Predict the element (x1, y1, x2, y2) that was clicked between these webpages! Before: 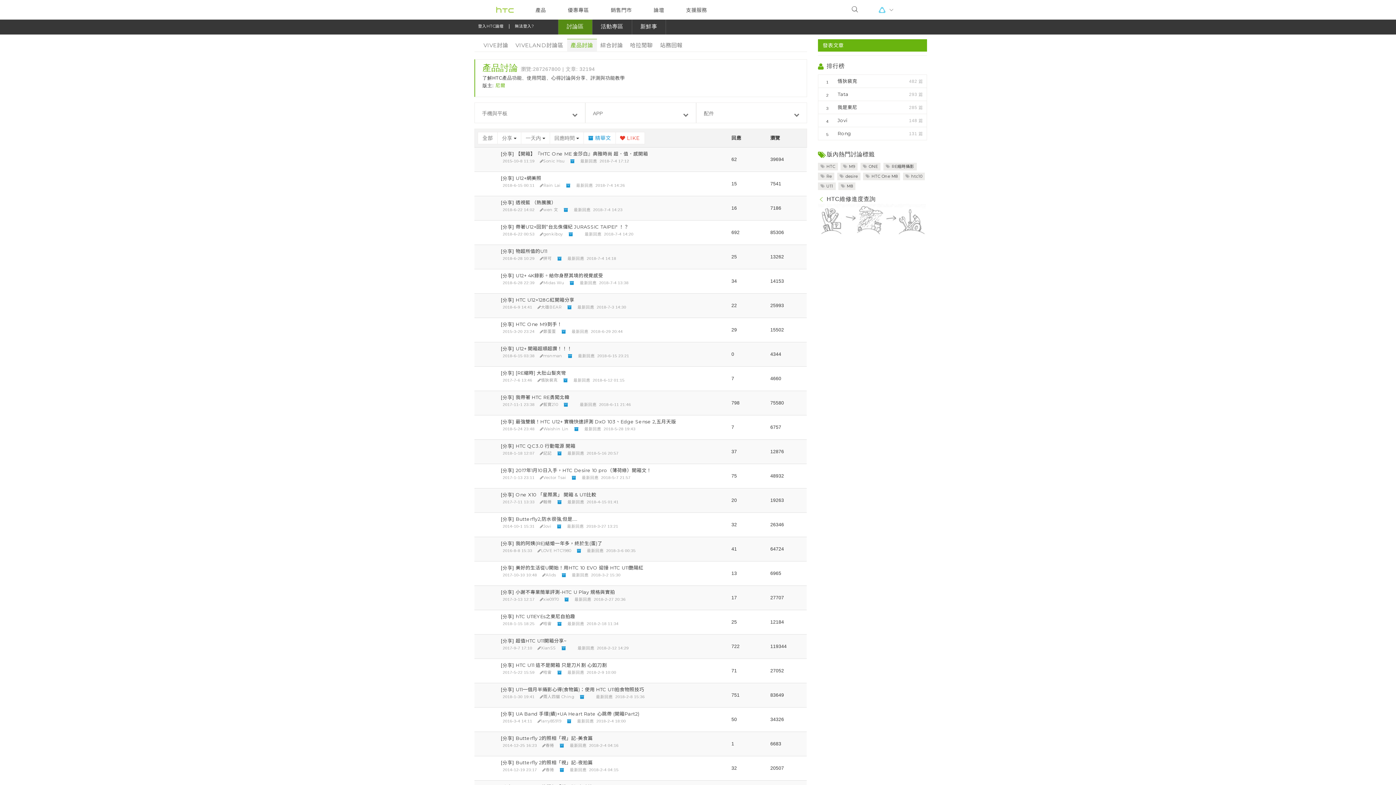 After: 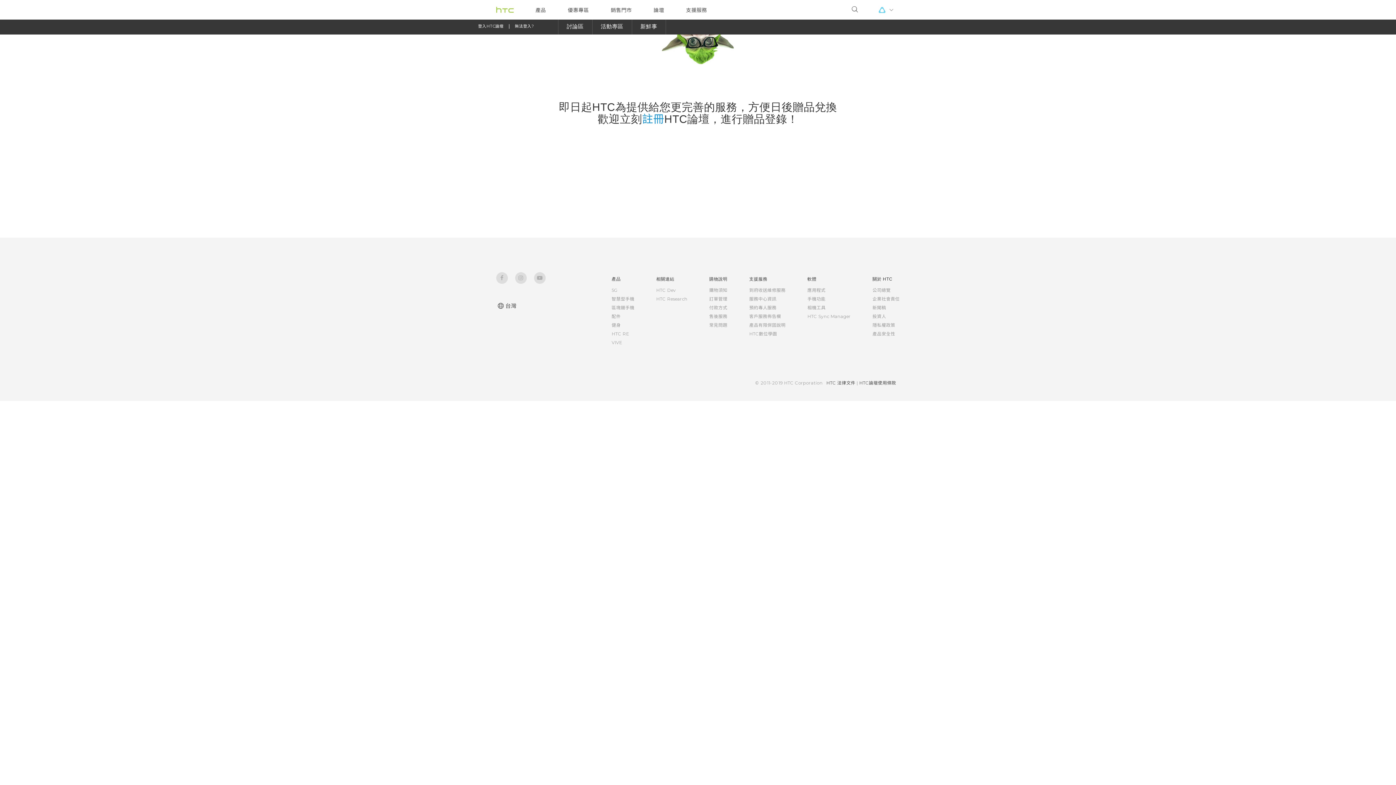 Action: label:    bbox: (477, 662, 495, 680)